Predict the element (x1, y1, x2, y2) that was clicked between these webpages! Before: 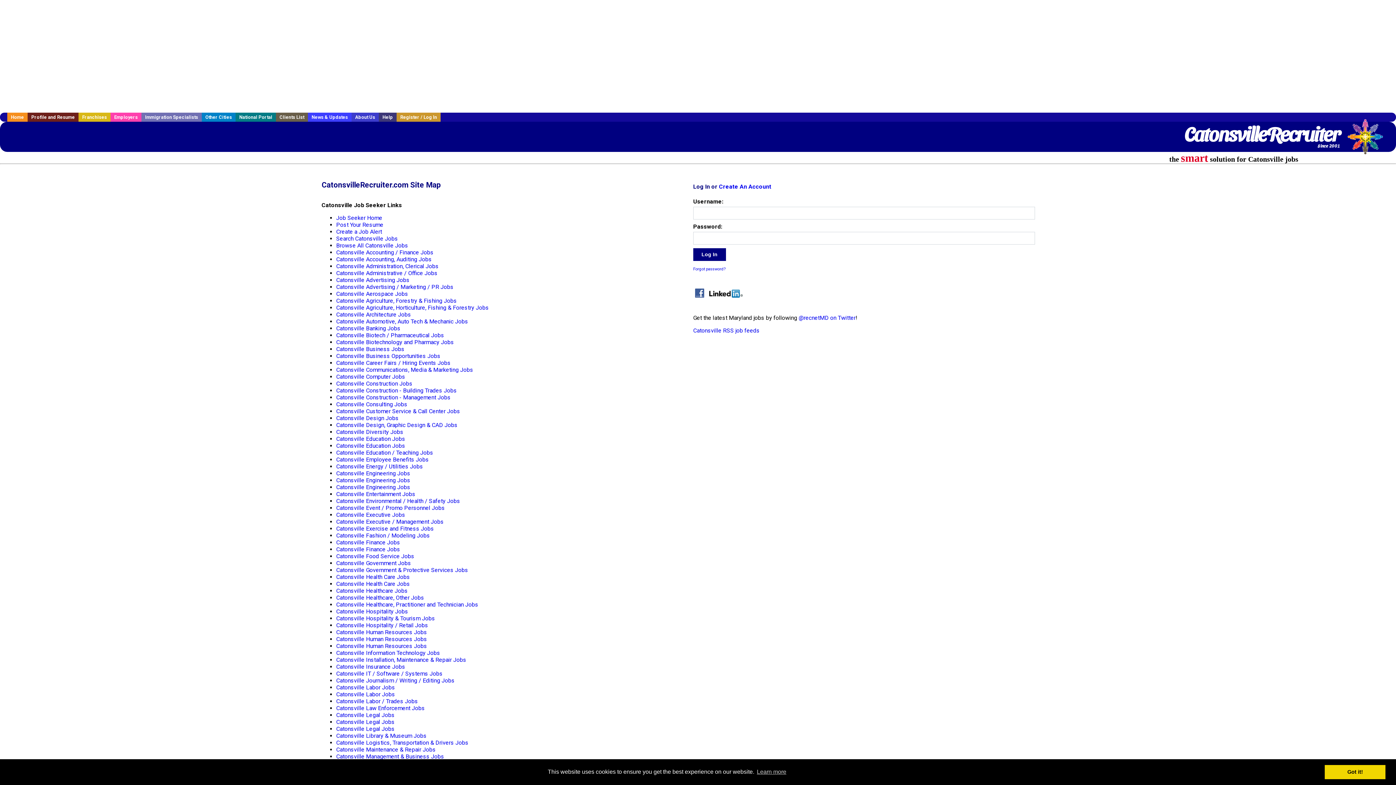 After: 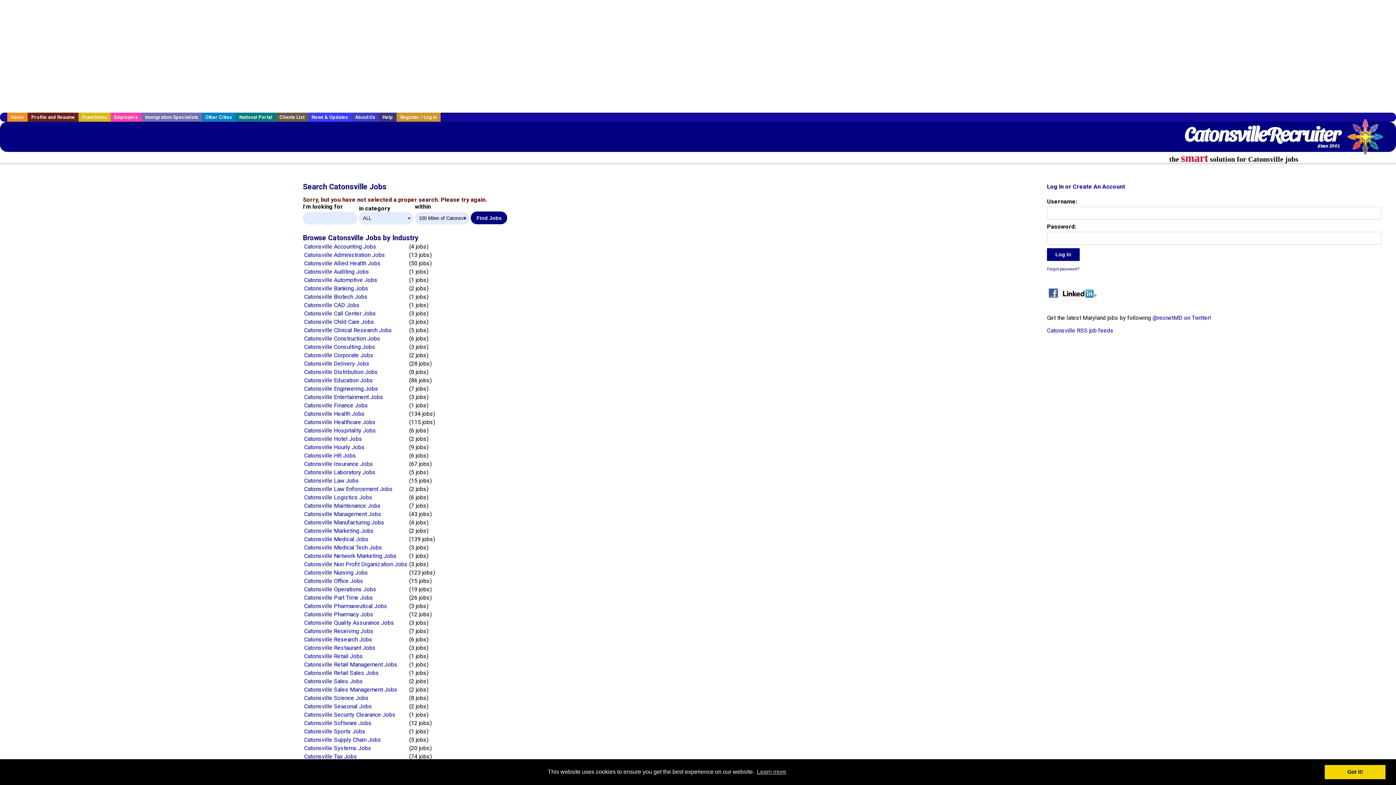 Action: bbox: (336, 732, 426, 739) label: Catonsville Library & Museum Jobs